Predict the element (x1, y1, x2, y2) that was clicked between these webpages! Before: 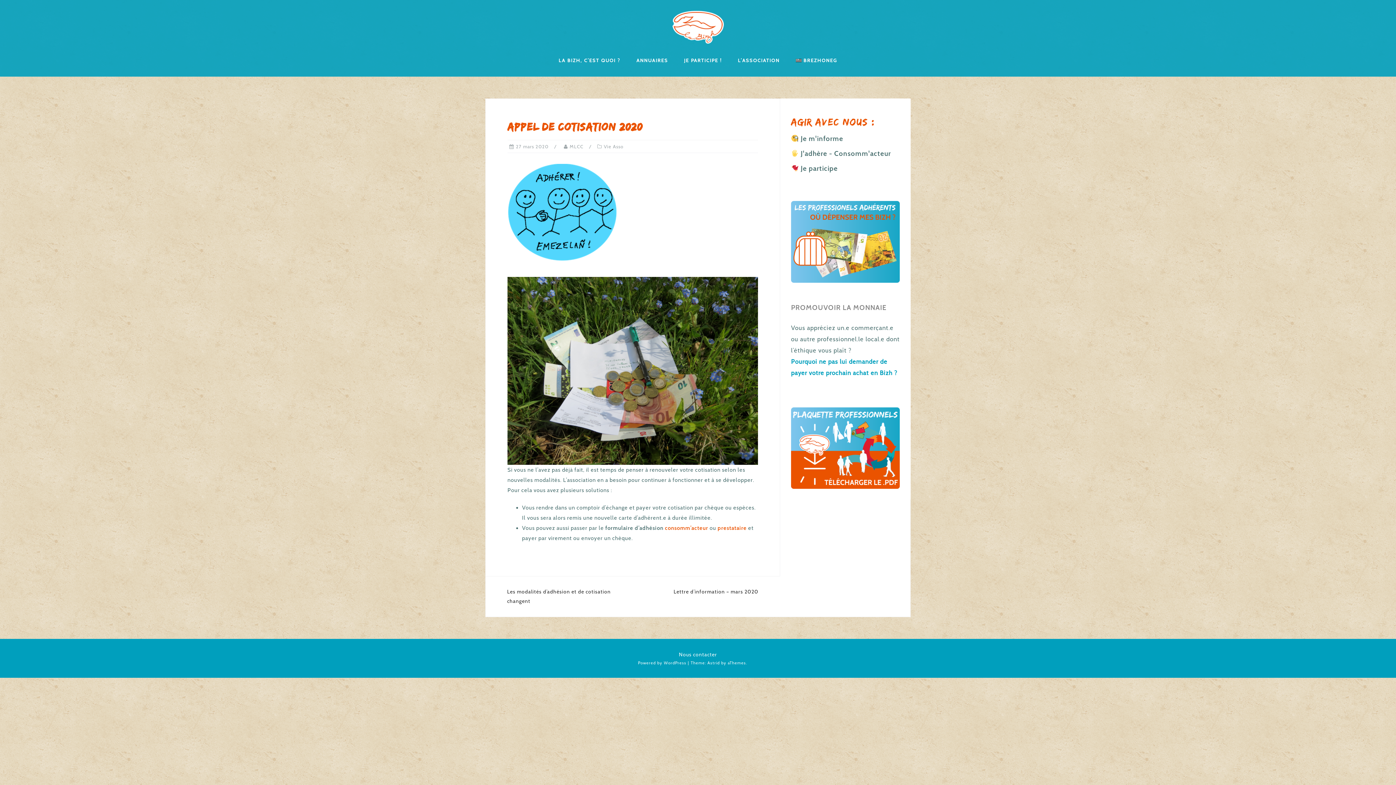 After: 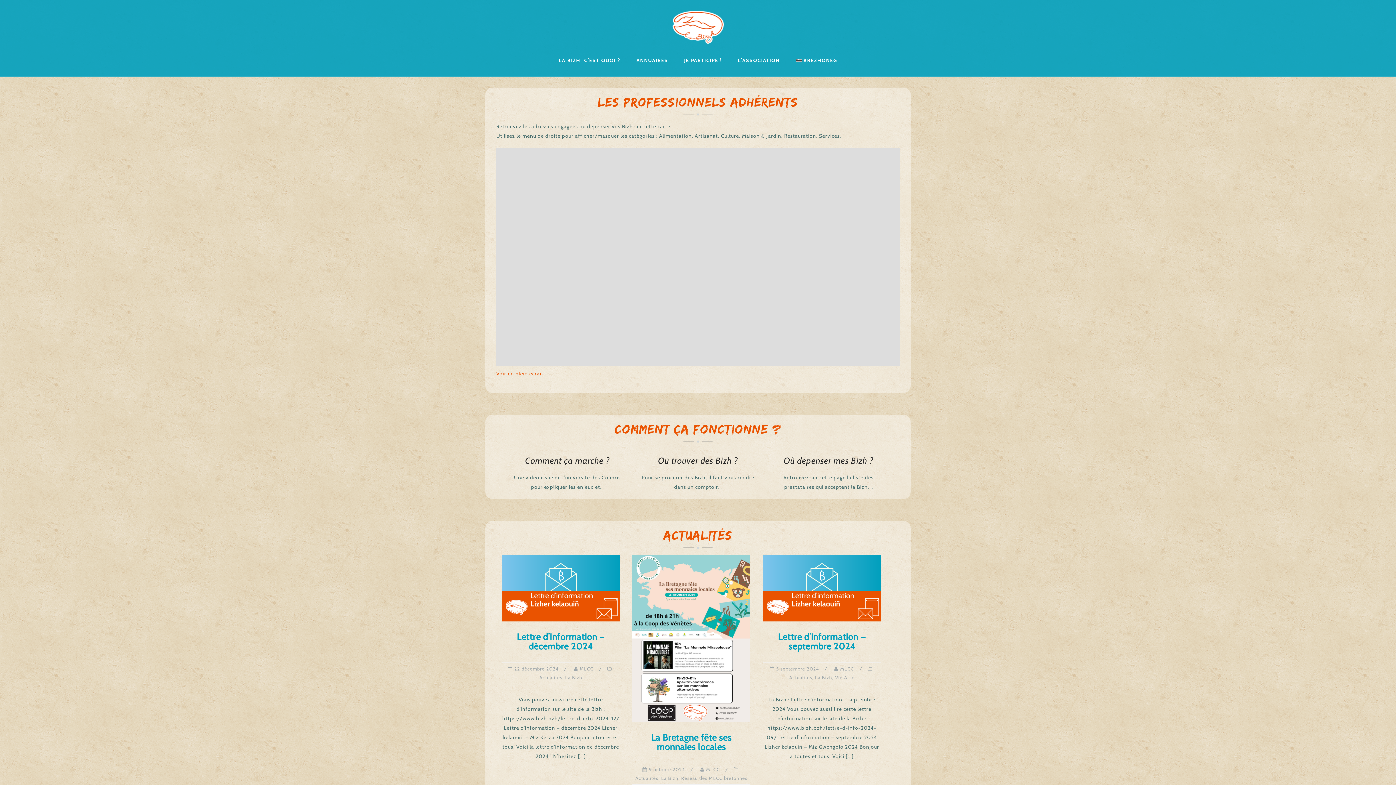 Action: bbox: (496, 10, 900, 43)